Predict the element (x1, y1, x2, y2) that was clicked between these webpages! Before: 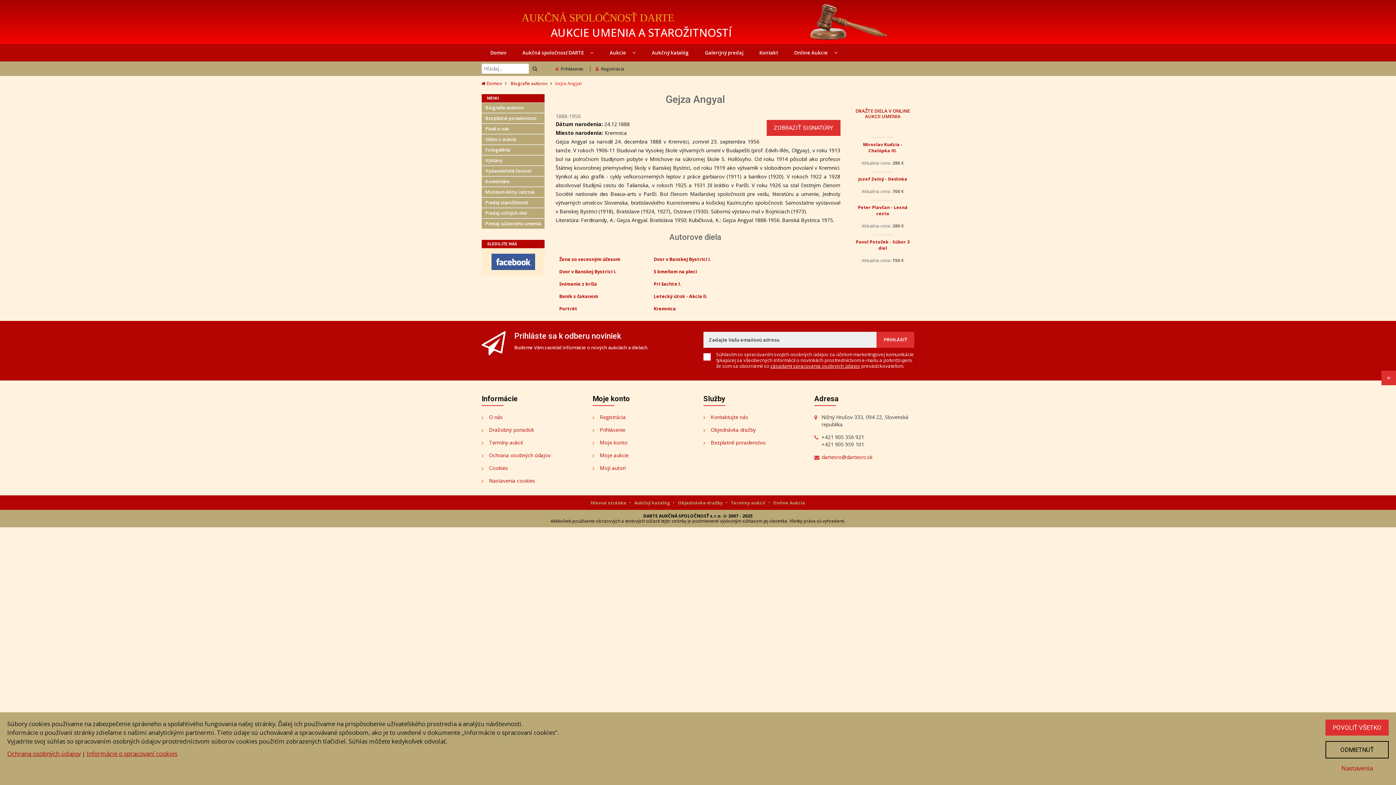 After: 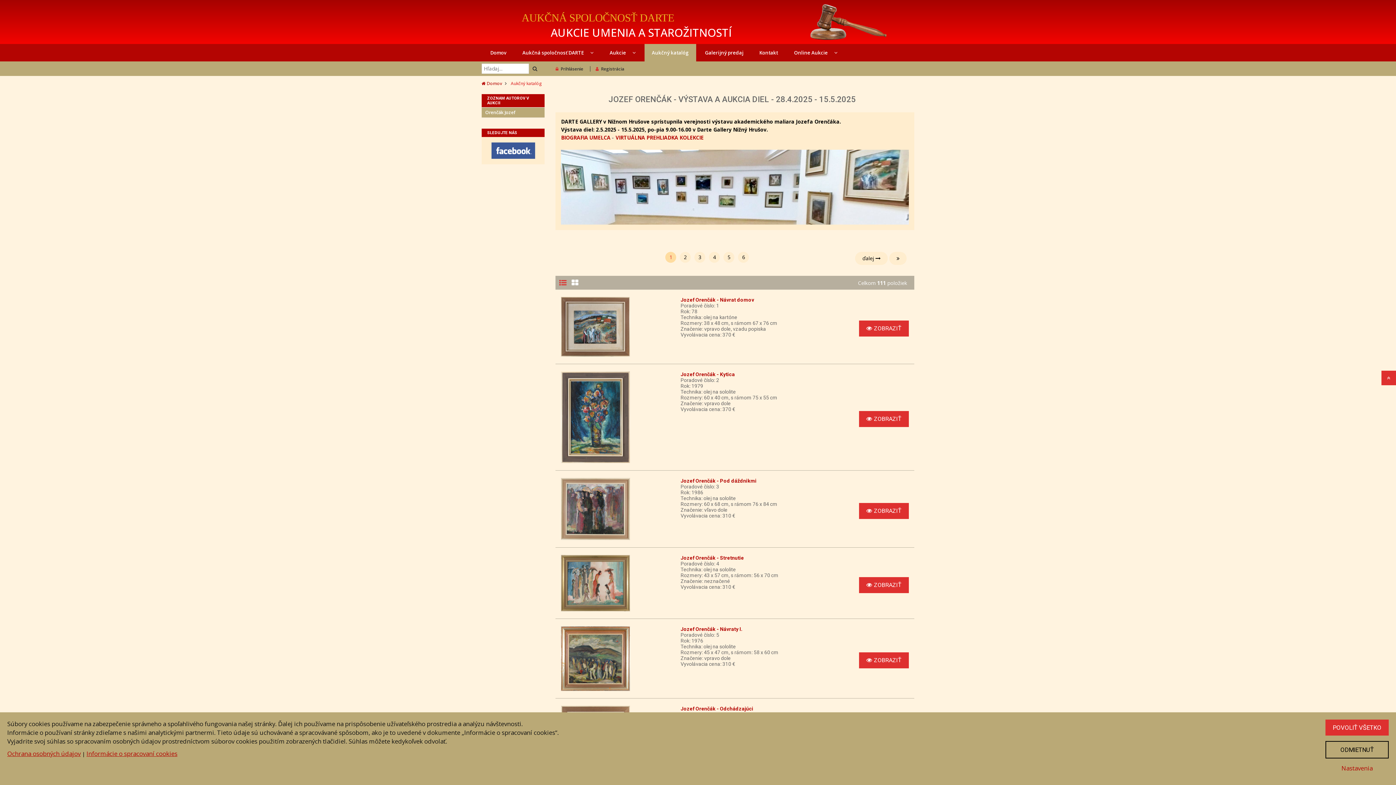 Action: label: Aukčný katalóg bbox: (644, 44, 696, 61)